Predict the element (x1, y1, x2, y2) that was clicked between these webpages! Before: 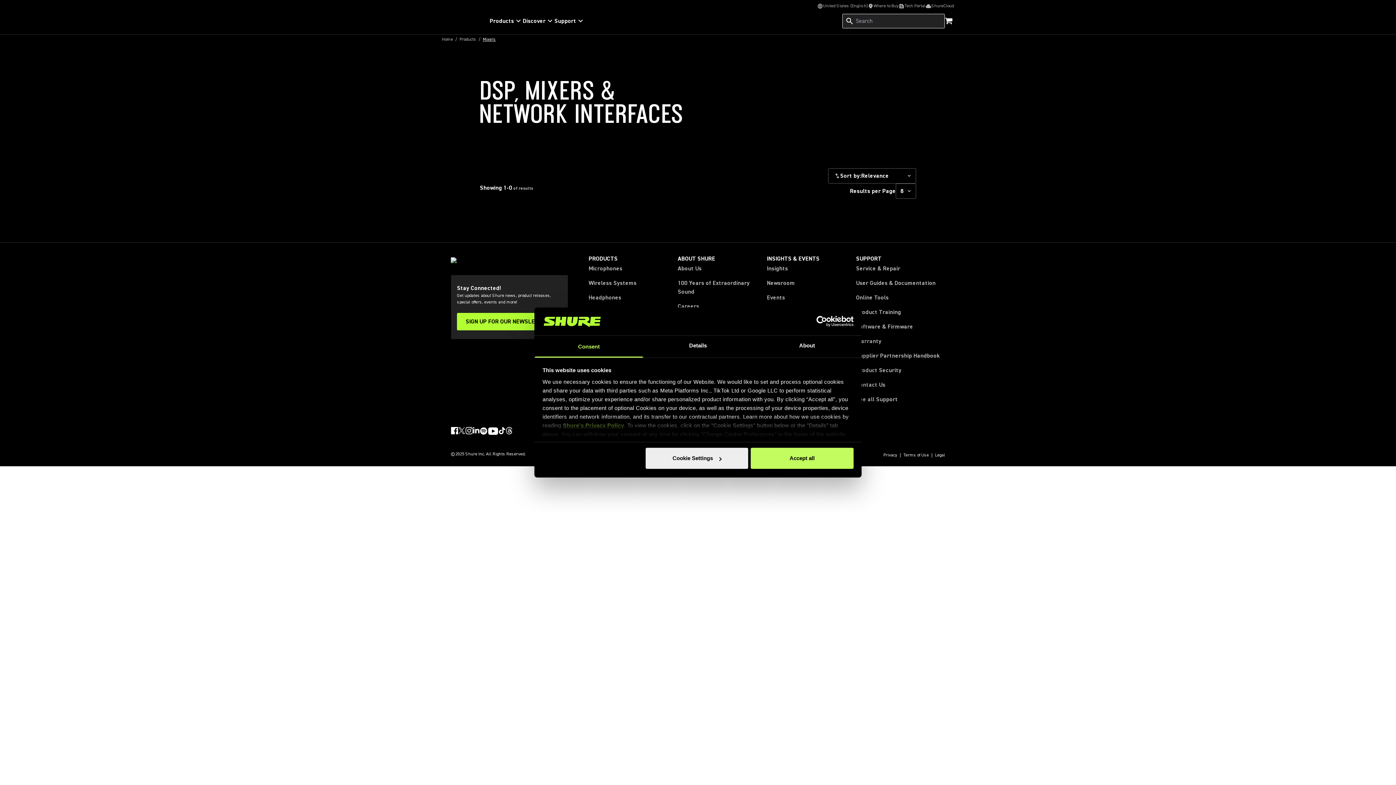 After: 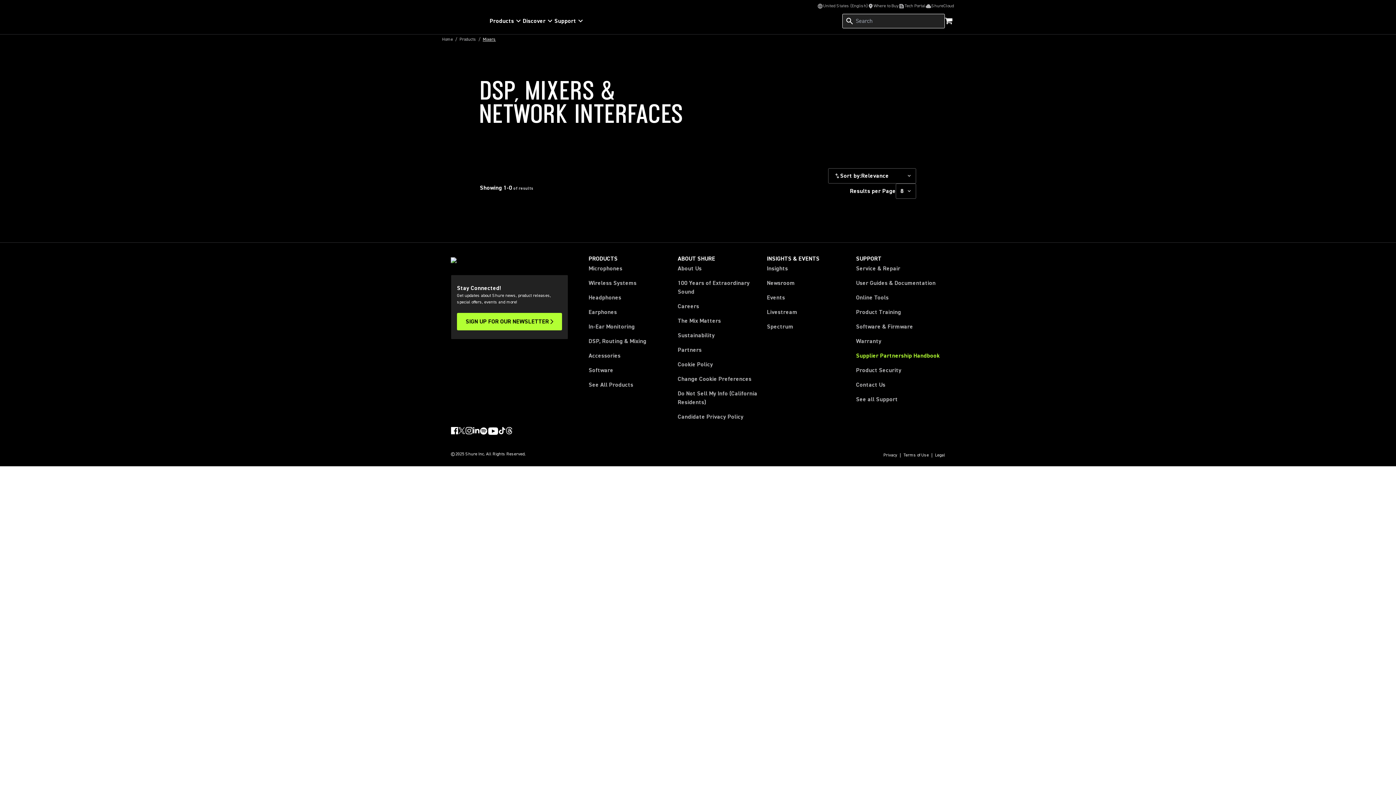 Action: label: Link to https://content-files.shure.com/publications/overview/en/supplier-partnership-handbook.pdf bbox: (856, 351, 939, 360)